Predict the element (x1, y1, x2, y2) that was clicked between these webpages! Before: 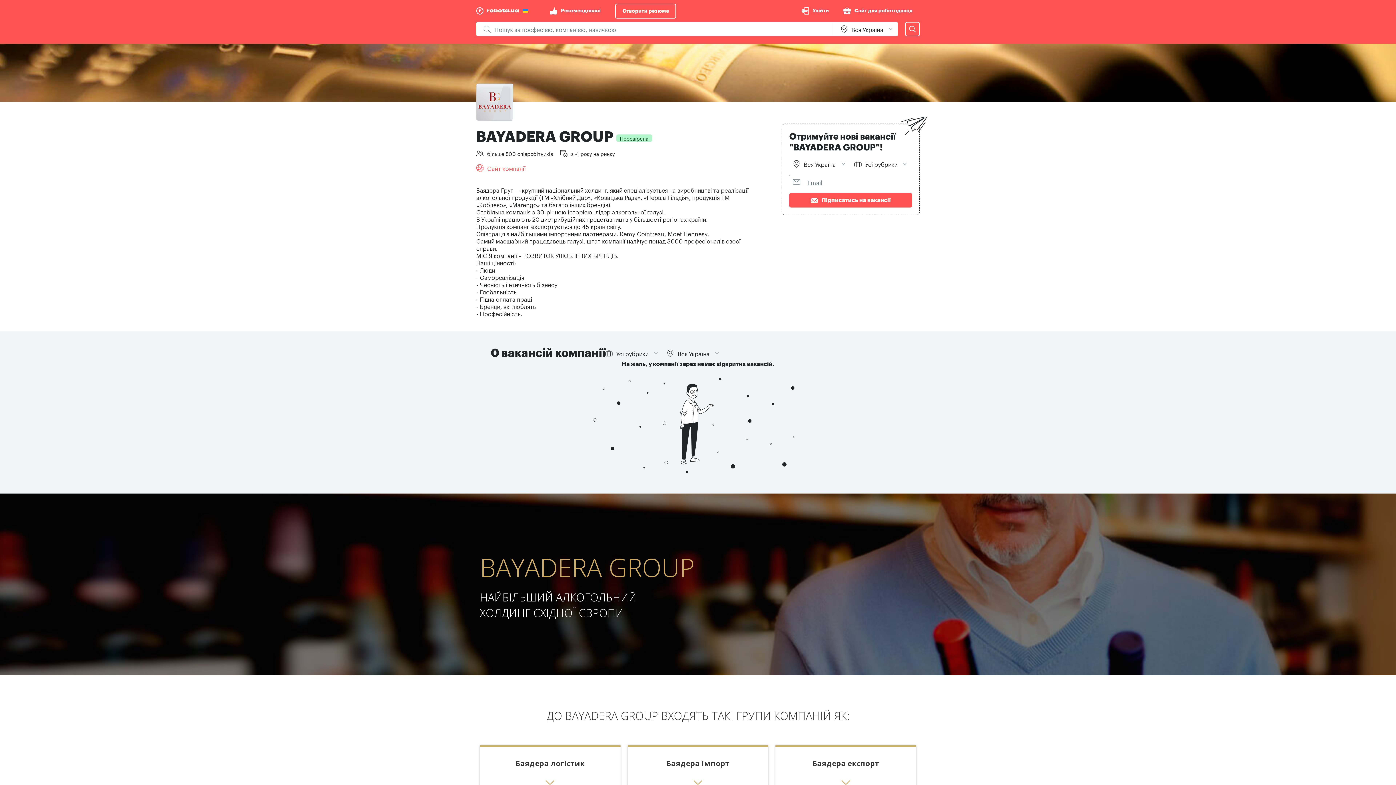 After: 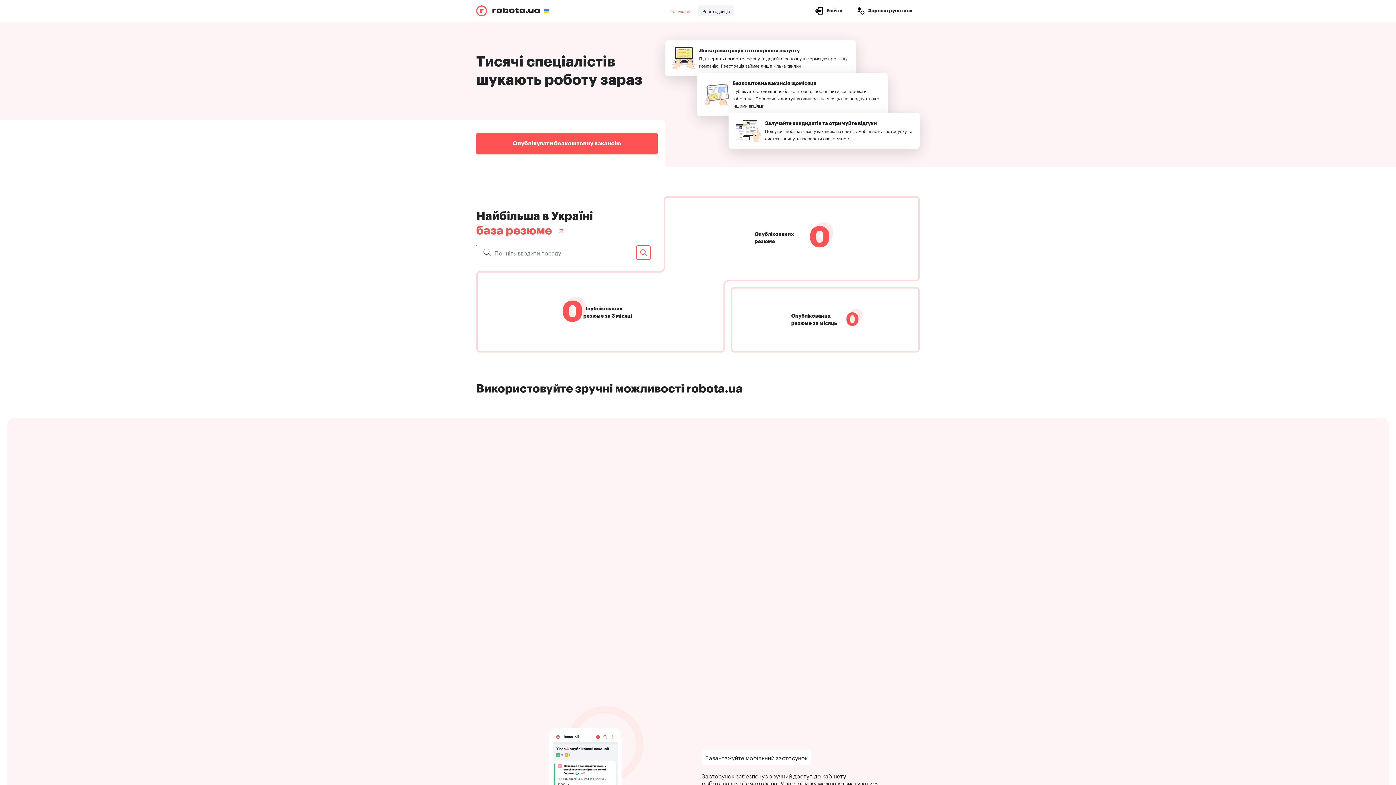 Action: bbox: (836, 0, 920, 21) label: Сайт для роботодавця